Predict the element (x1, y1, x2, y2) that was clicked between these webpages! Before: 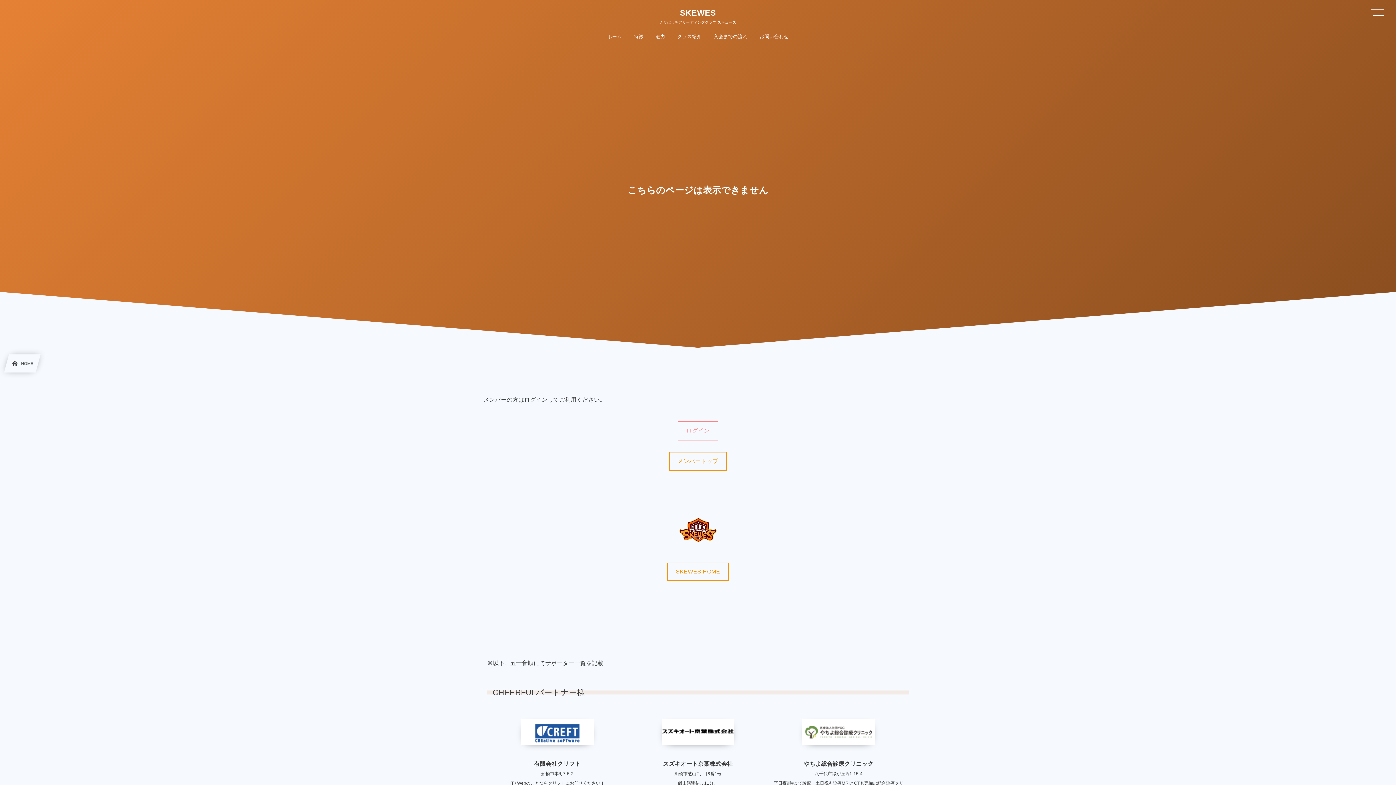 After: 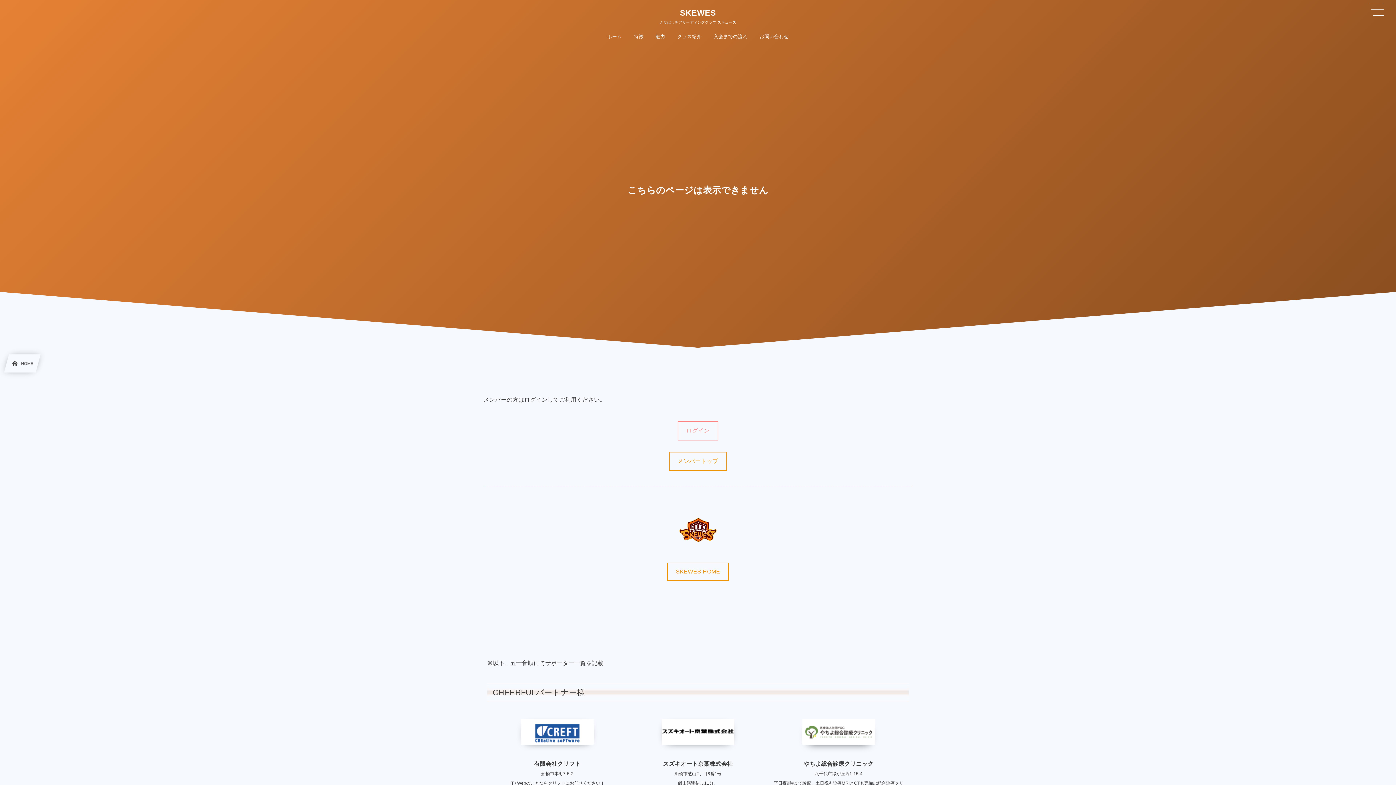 Action: bbox: (802, 719, 875, 745)